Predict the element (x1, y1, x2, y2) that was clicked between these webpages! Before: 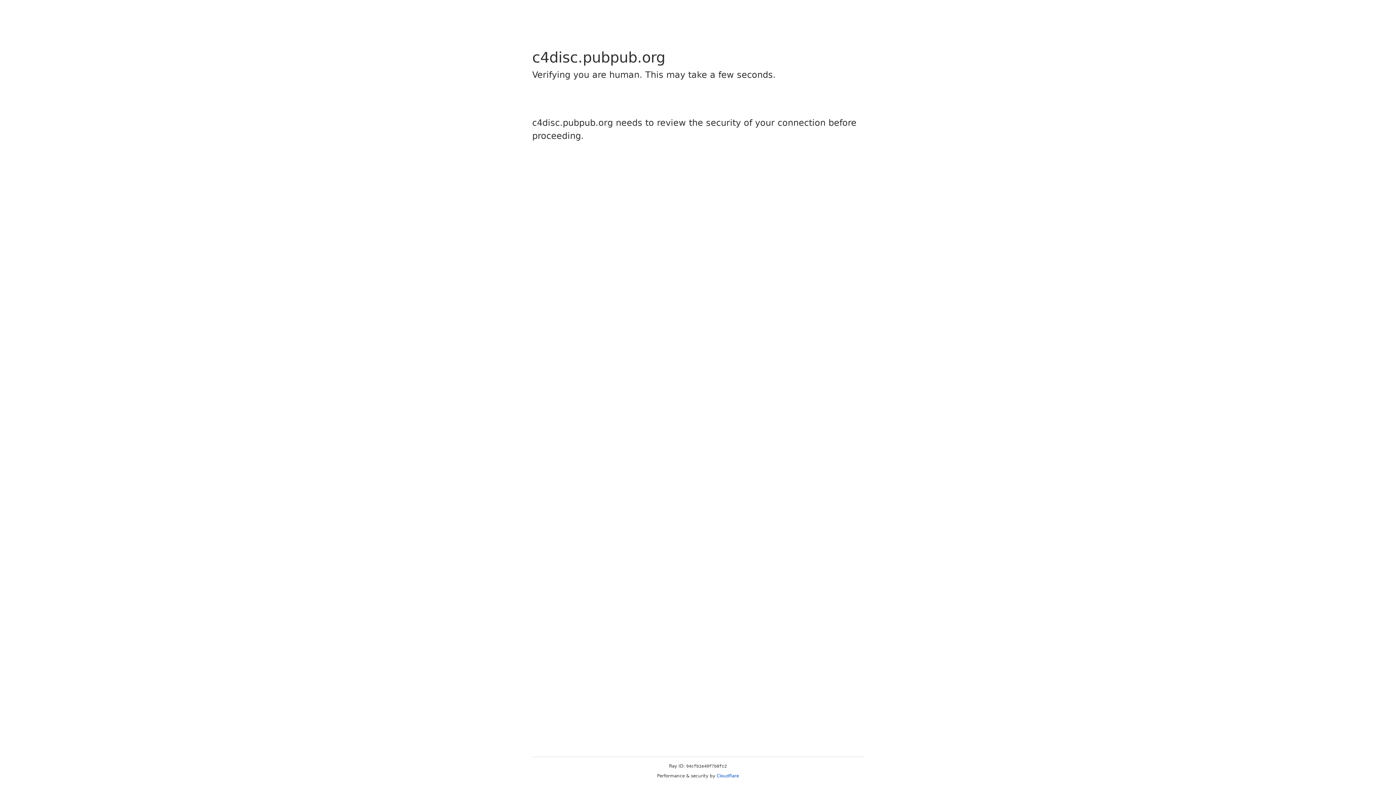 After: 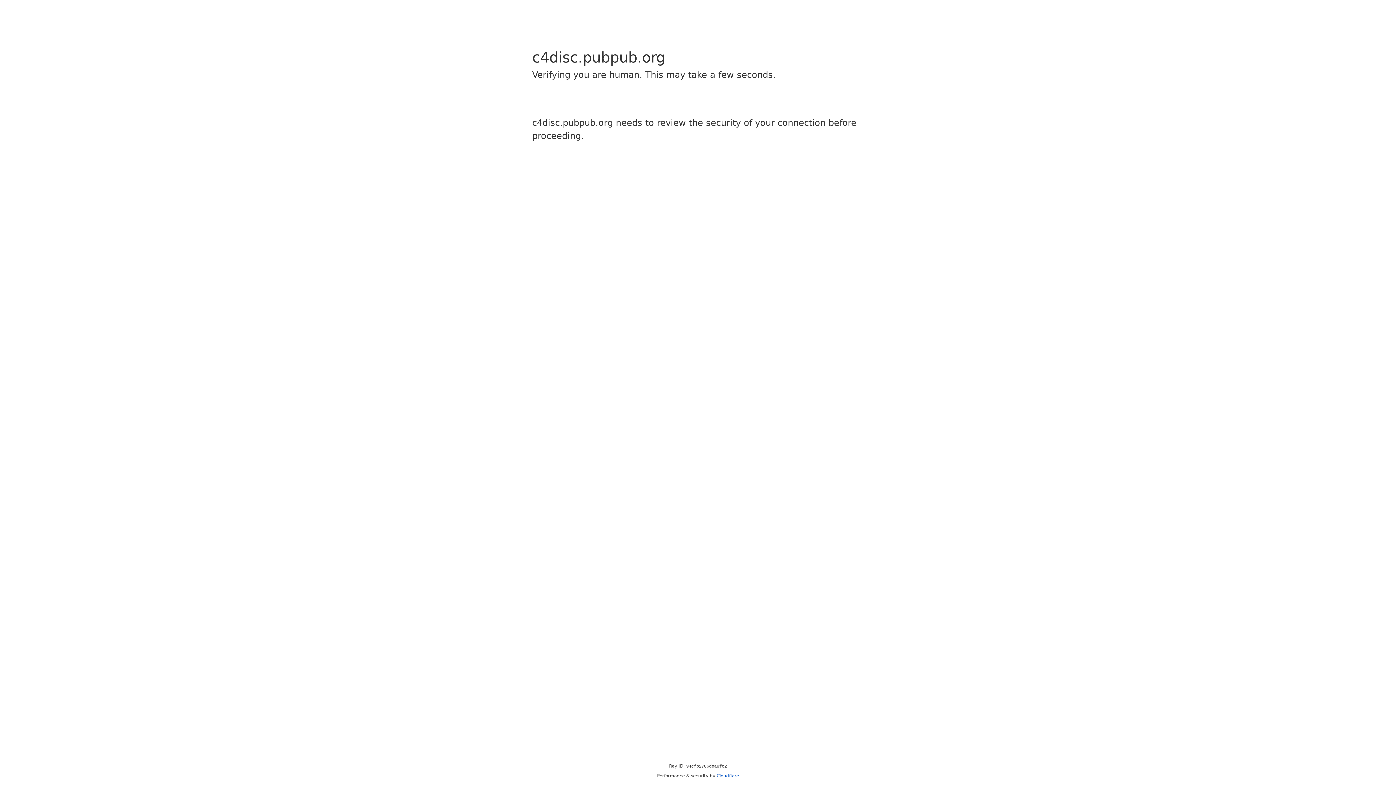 Action: bbox: (716, 773, 739, 778) label: Cloudflare